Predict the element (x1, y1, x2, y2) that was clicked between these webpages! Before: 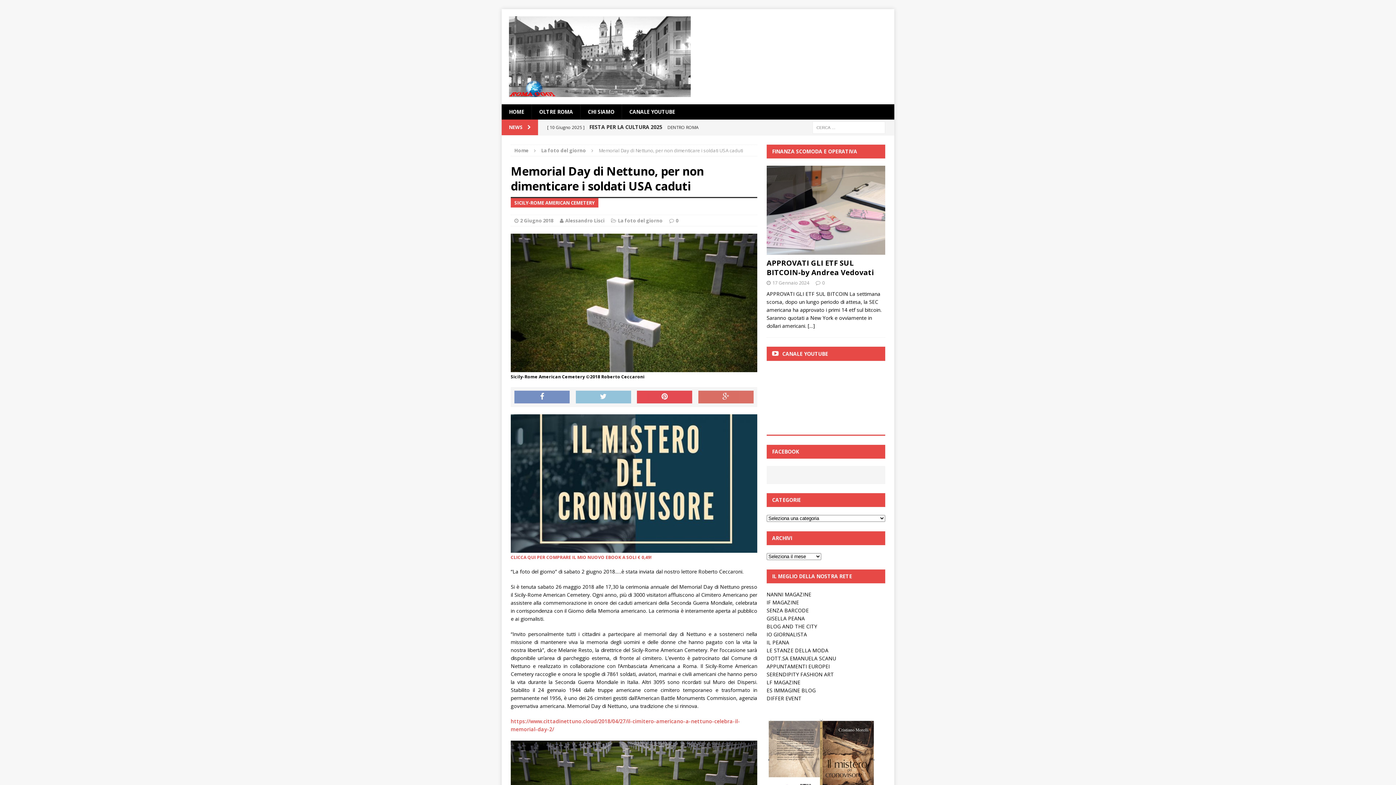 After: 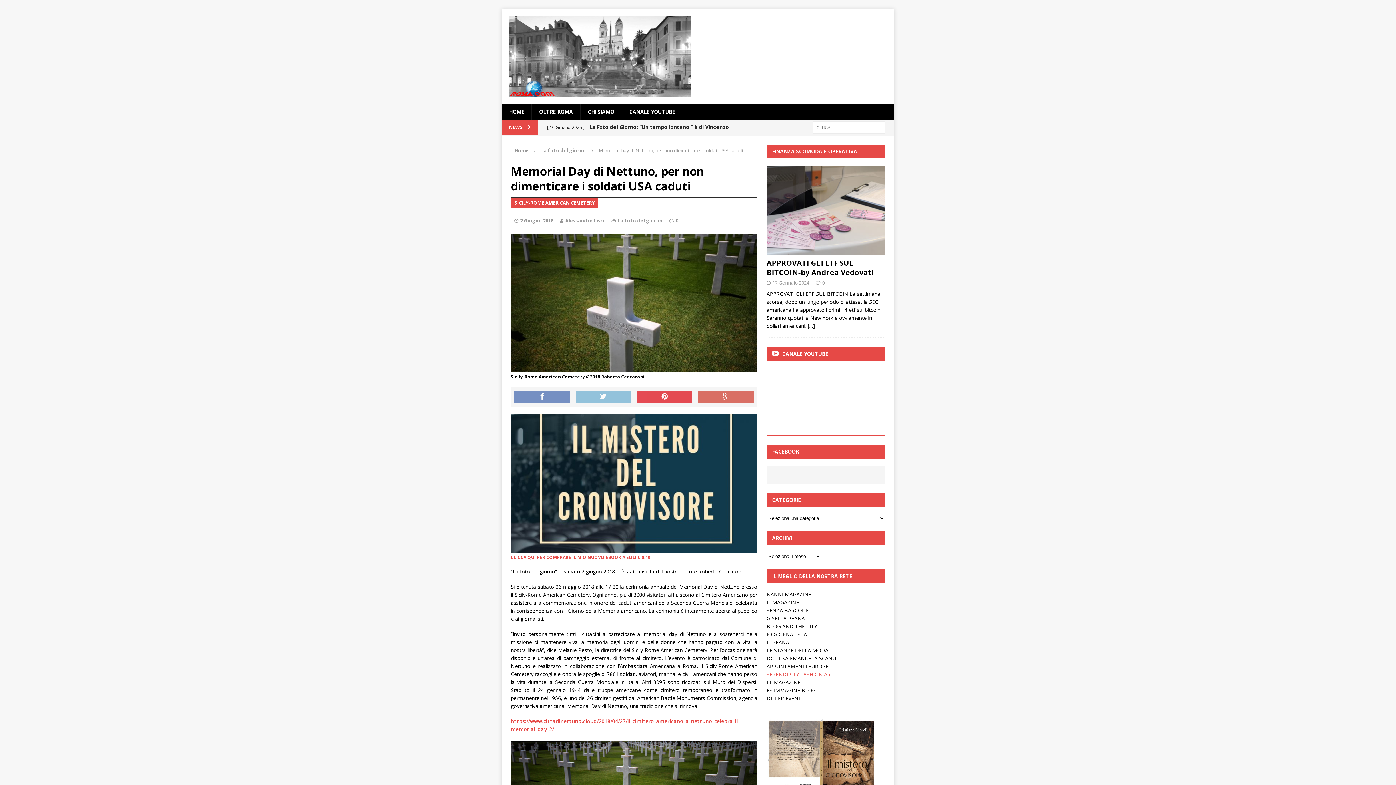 Action: bbox: (766, 671, 834, 678) label: SERENDIPITY FASHION ART